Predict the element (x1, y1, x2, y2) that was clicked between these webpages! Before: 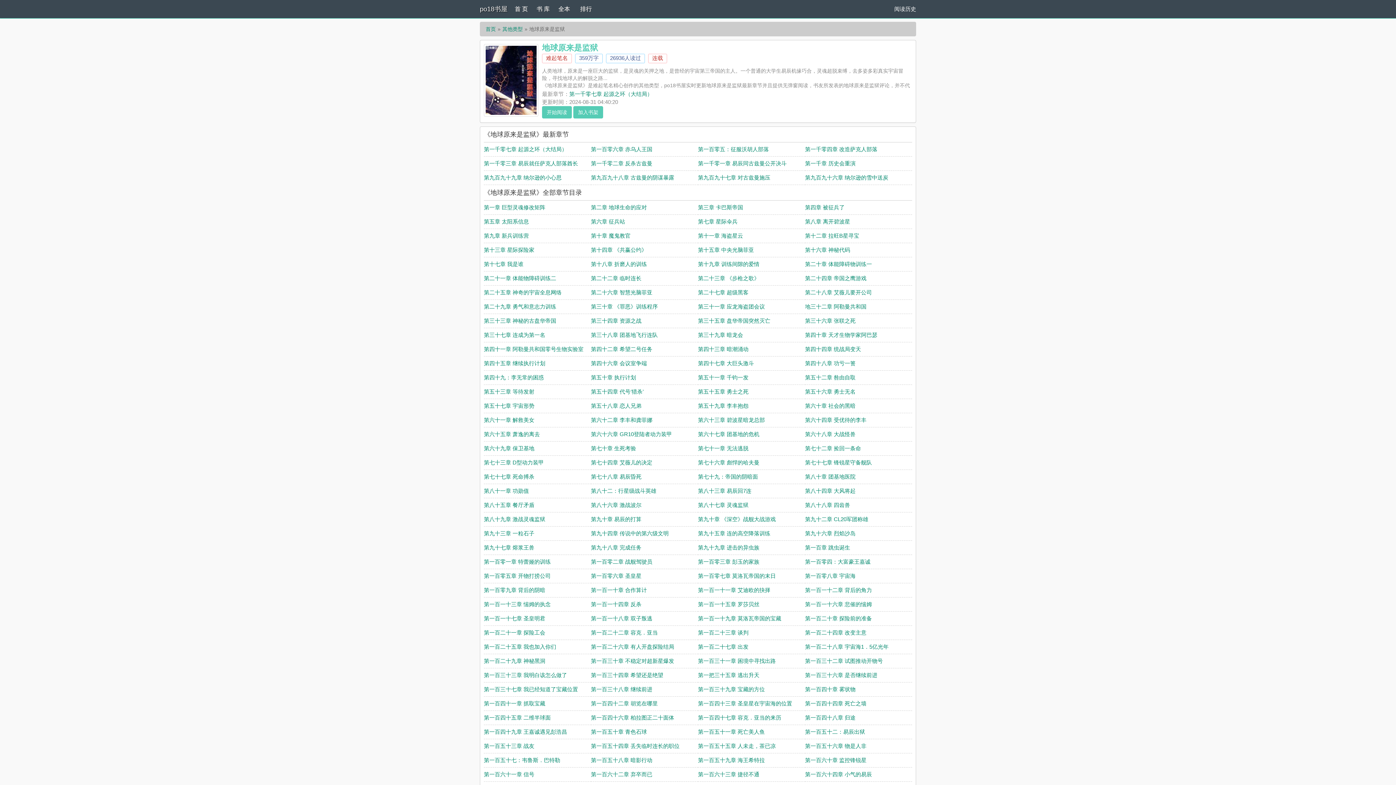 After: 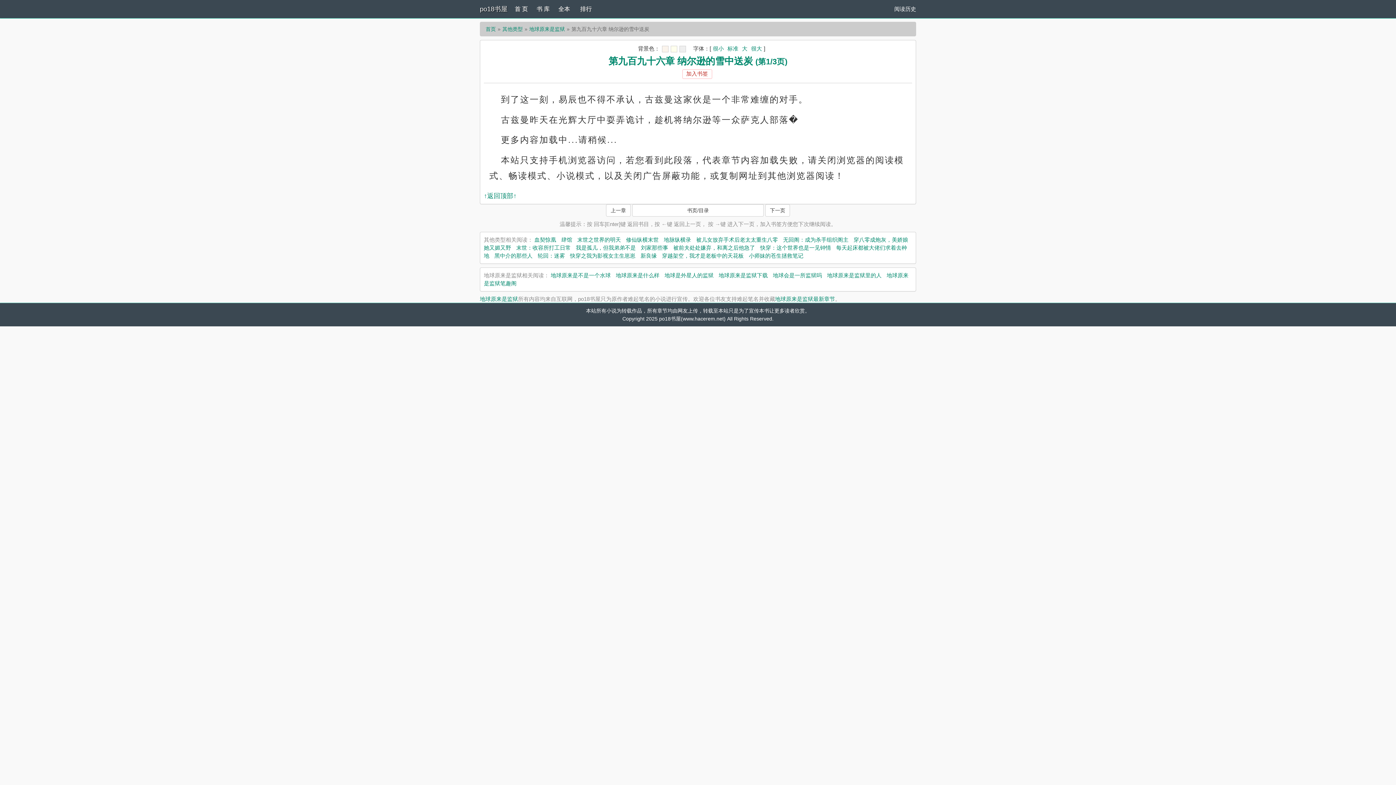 Action: bbox: (805, 174, 888, 180) label: 第九百九十六章 纳尔逊的雪中送炭